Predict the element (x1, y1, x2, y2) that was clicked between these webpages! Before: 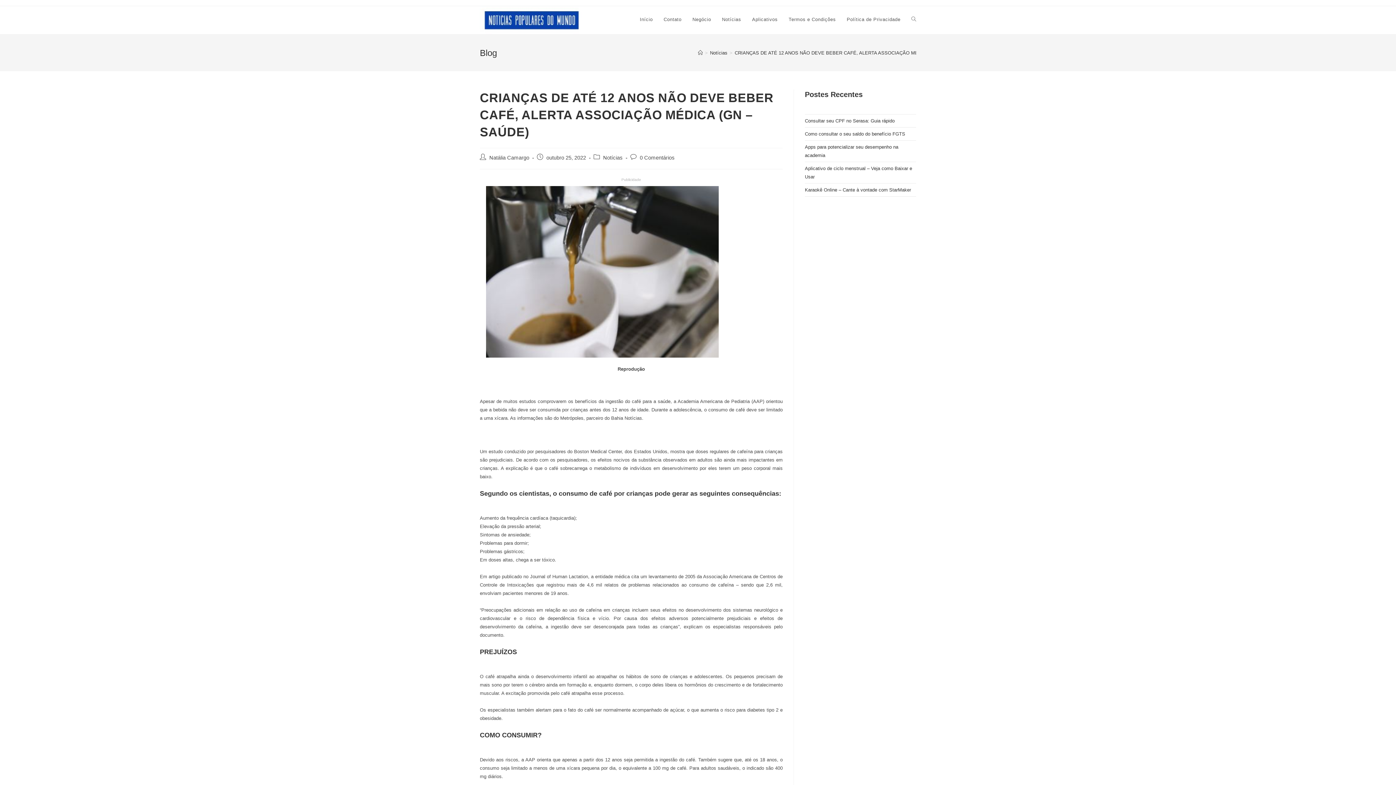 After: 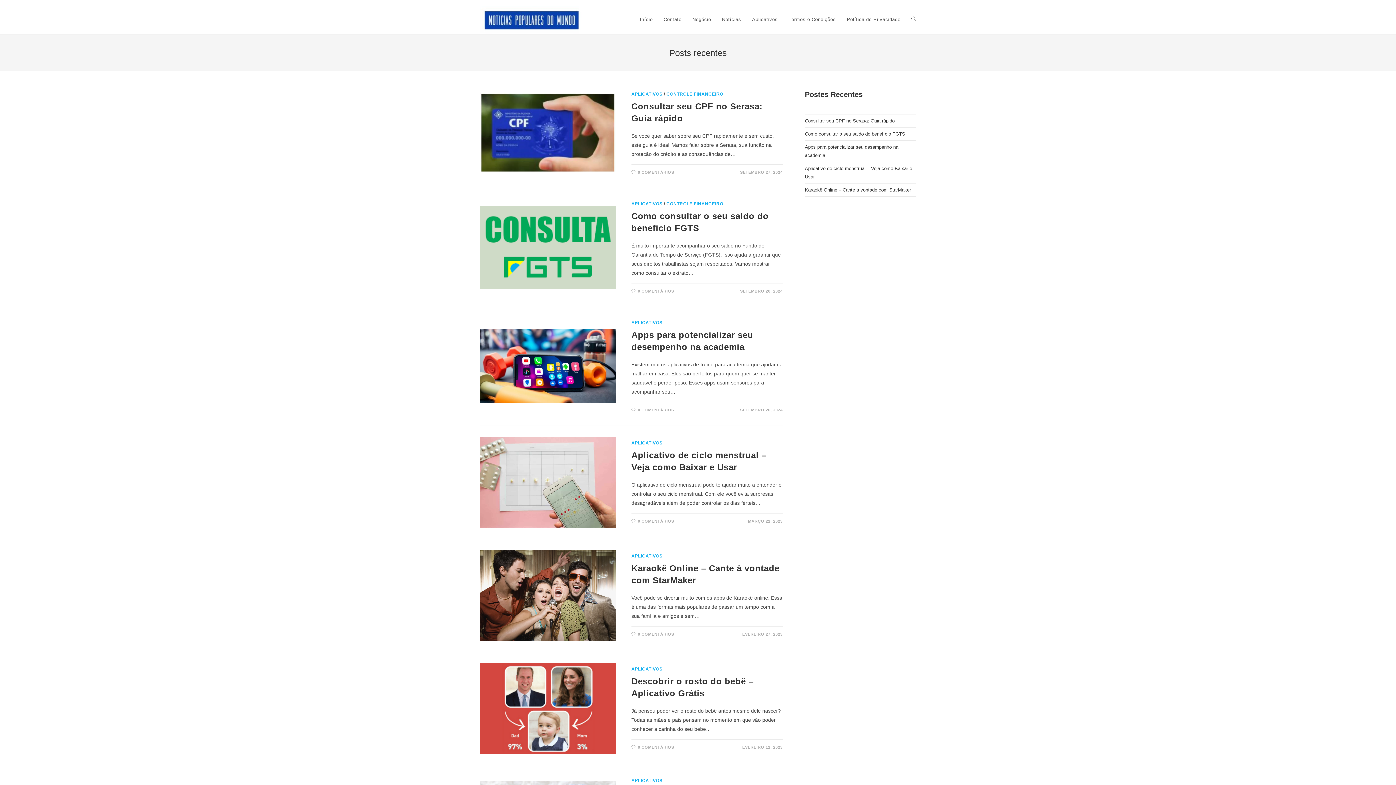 Action: label: Início bbox: (634, 6, 658, 33)